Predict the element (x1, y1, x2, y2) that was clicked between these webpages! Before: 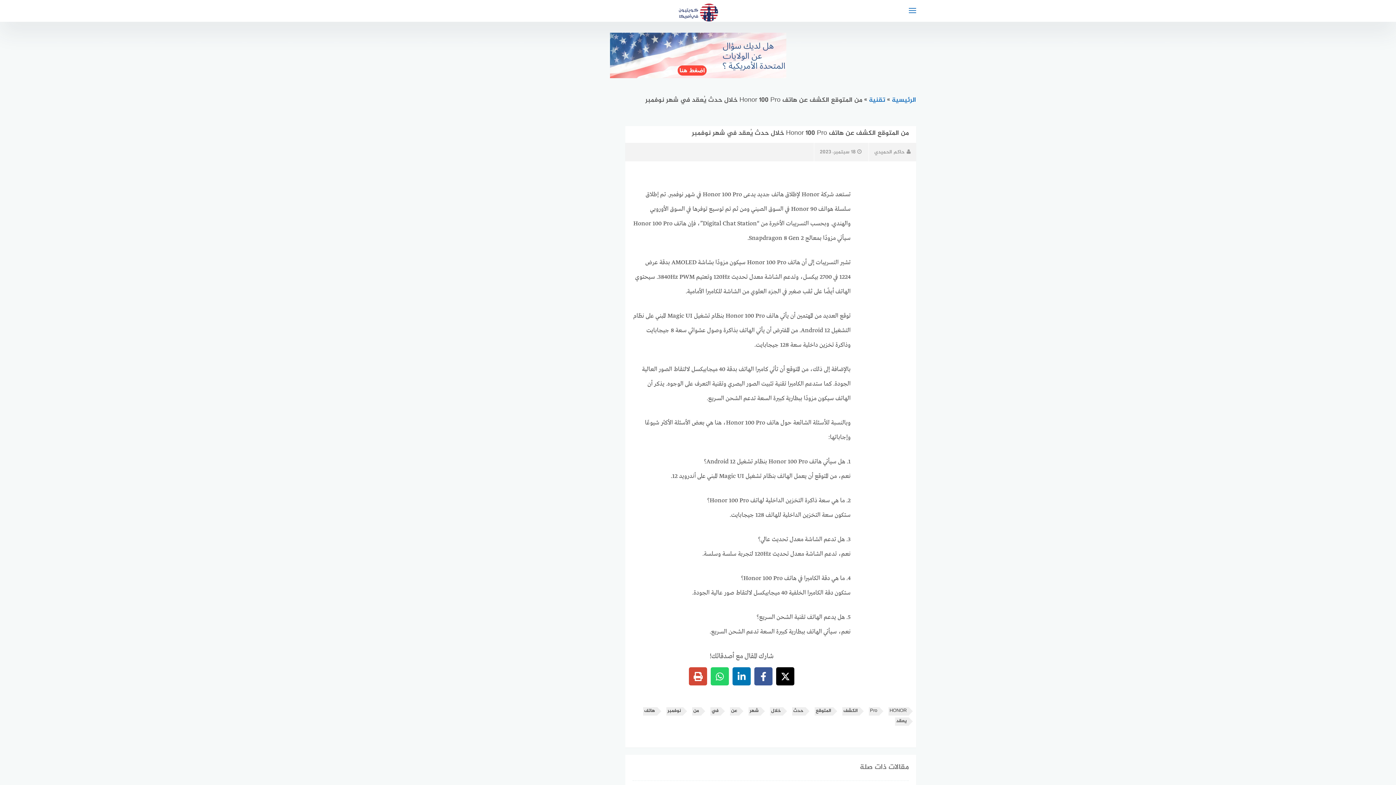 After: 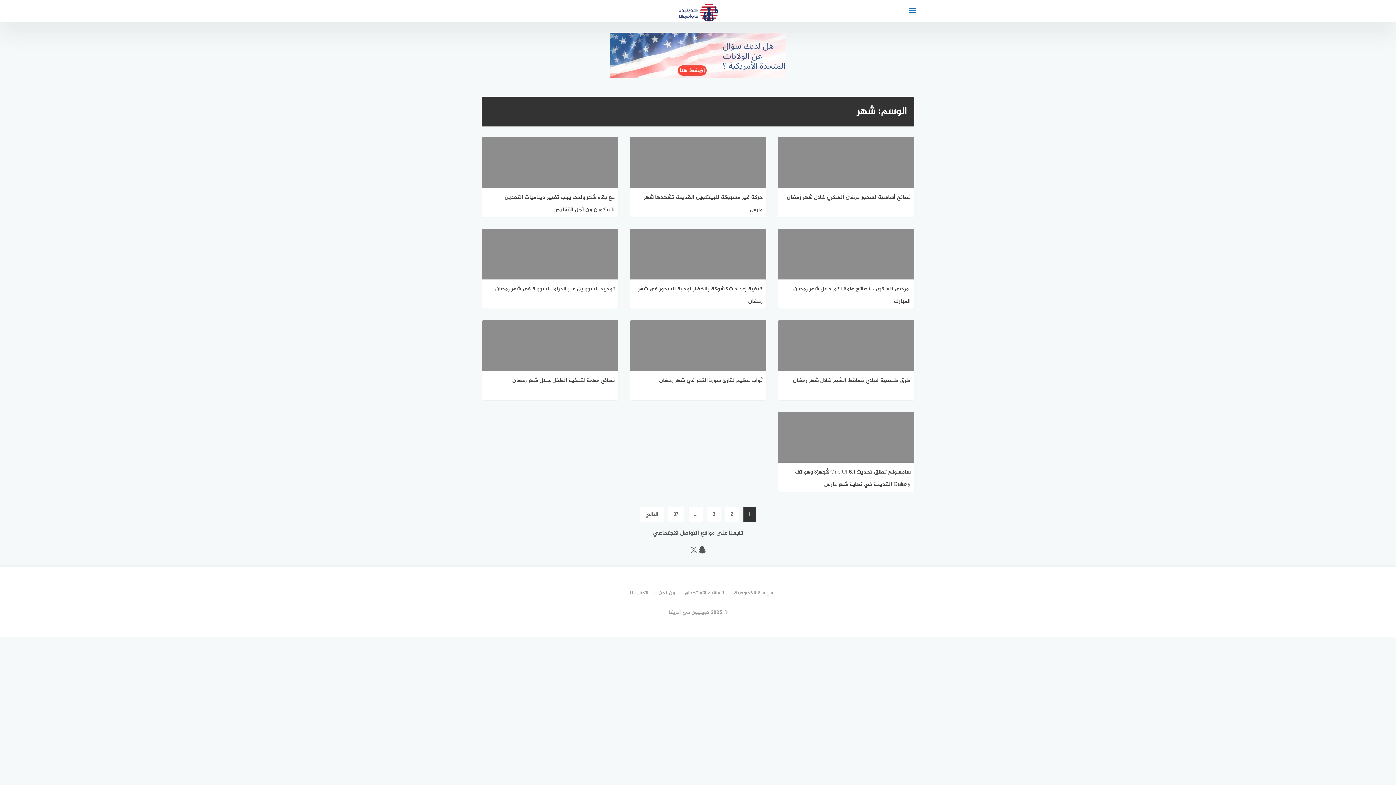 Action: label: شهر bbox: (748, 707, 761, 716)